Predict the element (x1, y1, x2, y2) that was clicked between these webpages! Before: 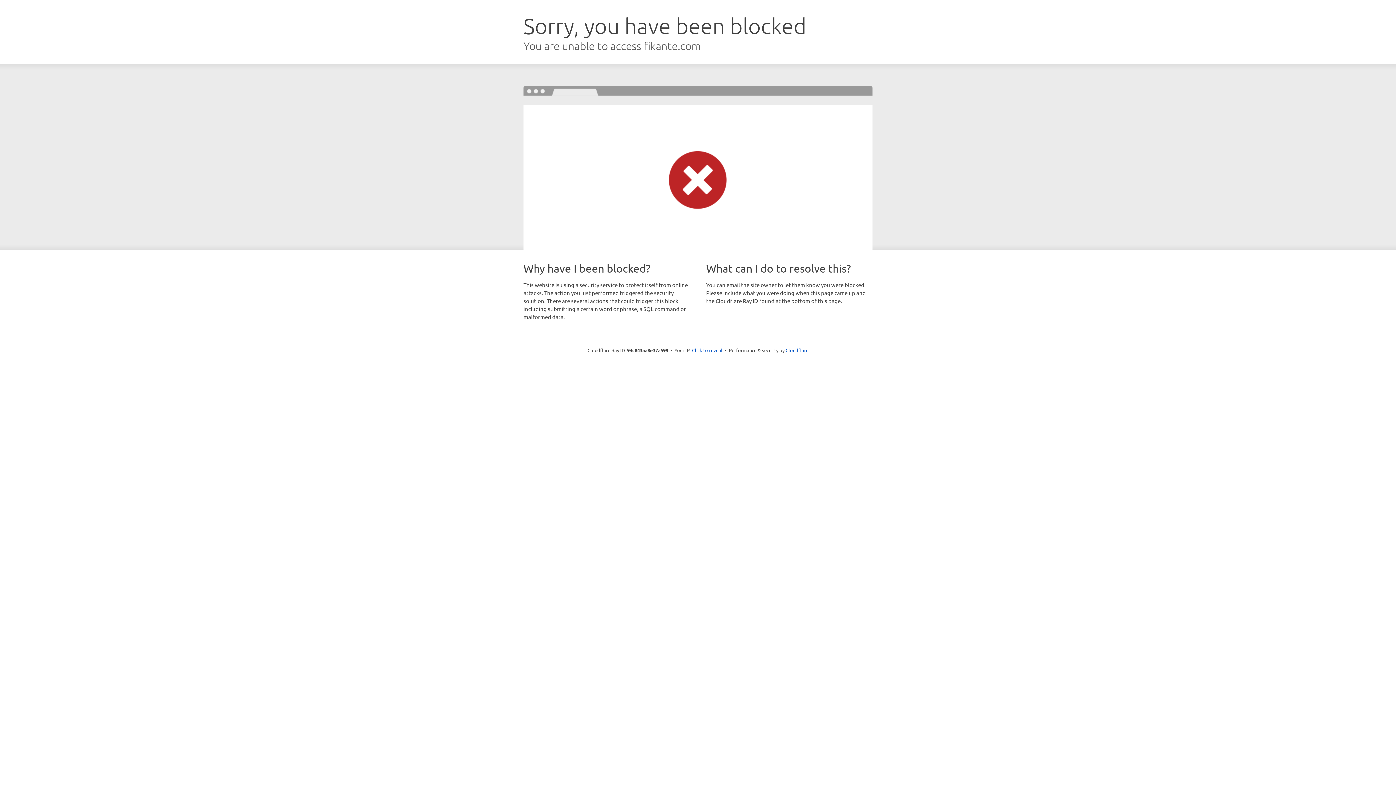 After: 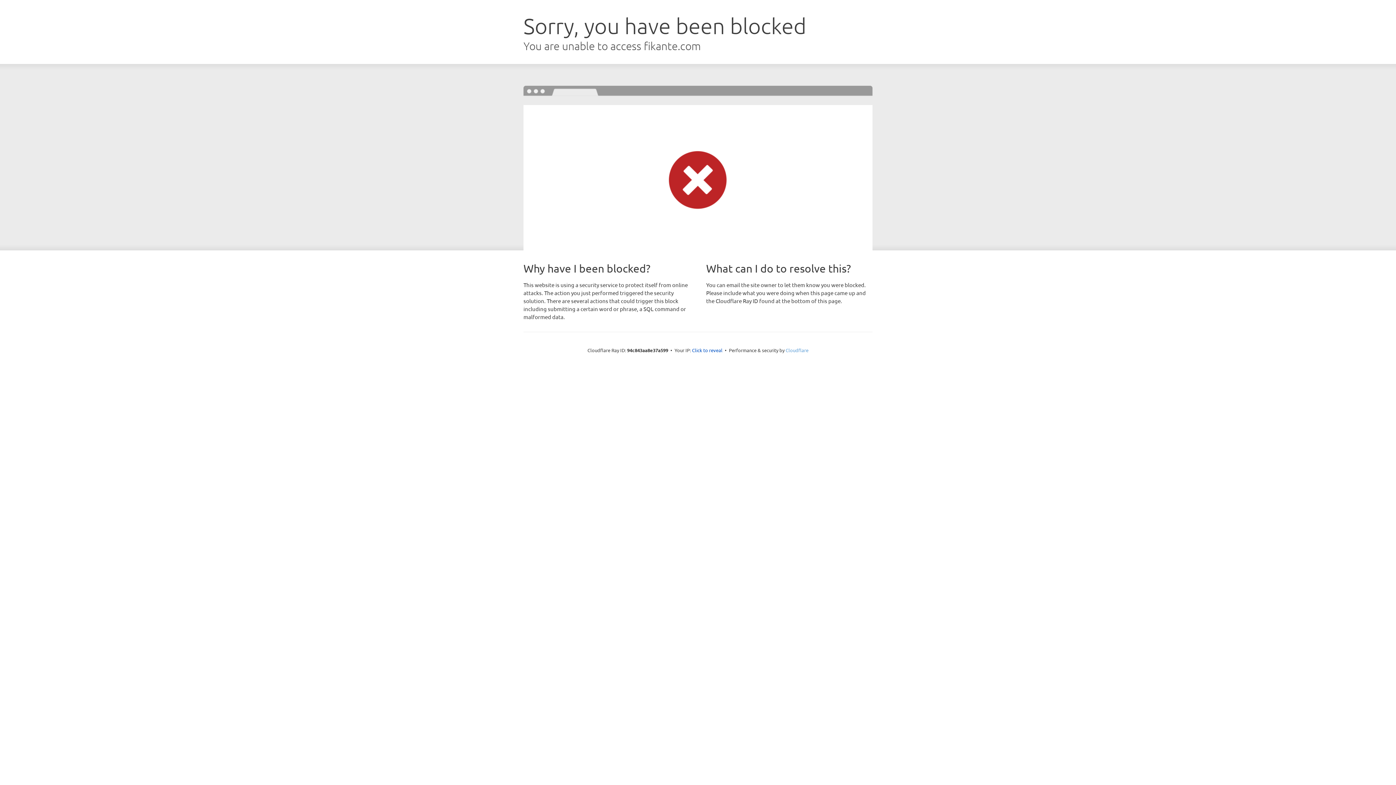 Action: label: Cloudflare bbox: (785, 347, 808, 353)